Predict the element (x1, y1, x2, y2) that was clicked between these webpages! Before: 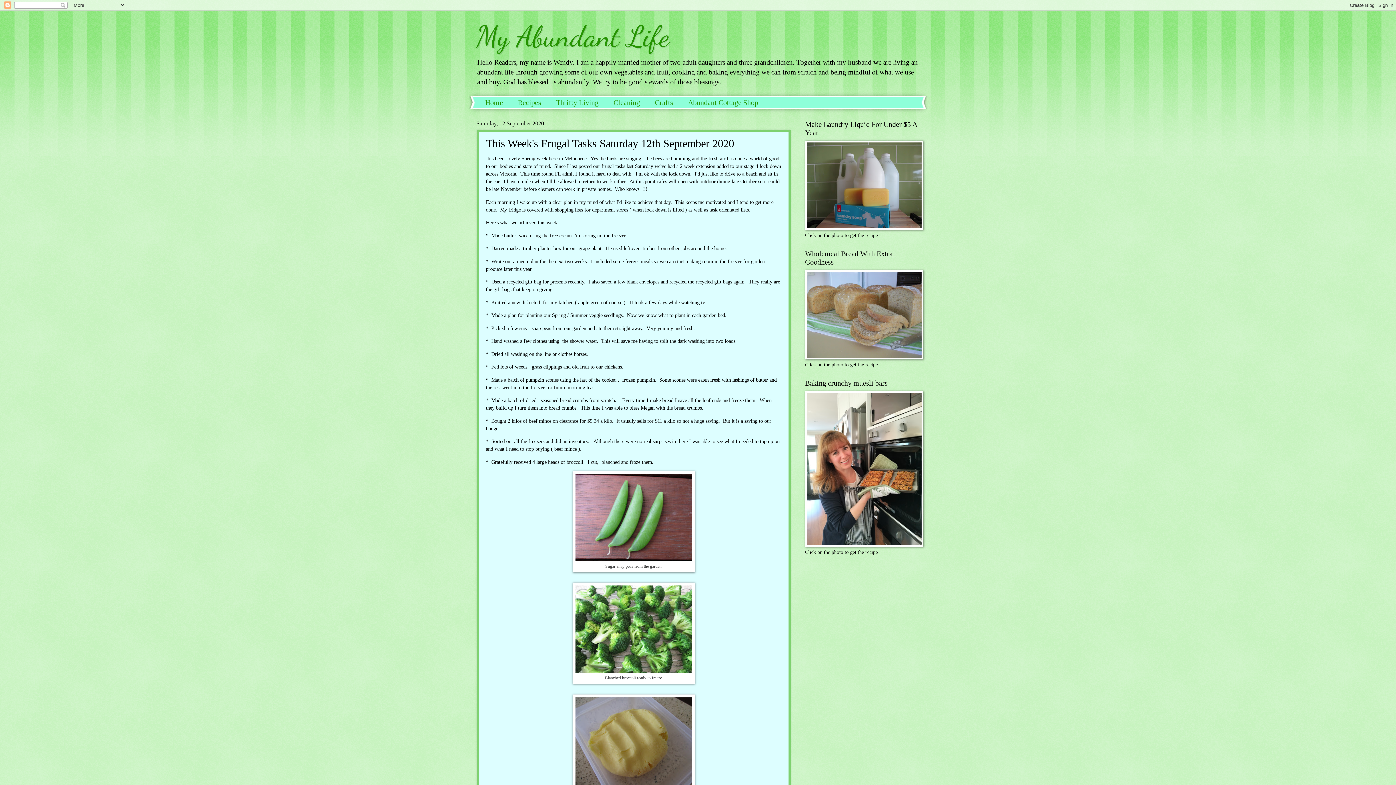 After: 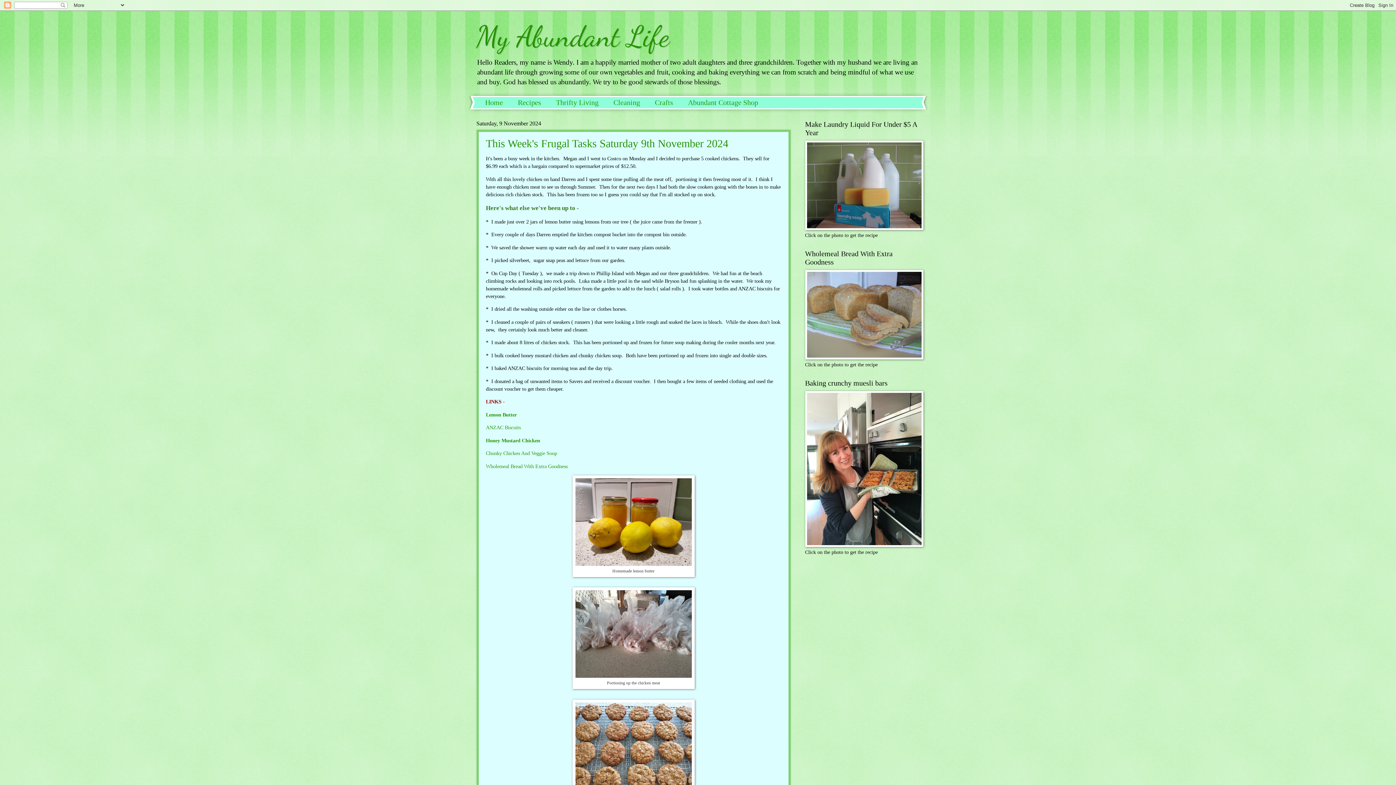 Action: label: Home bbox: (477, 96, 510, 108)